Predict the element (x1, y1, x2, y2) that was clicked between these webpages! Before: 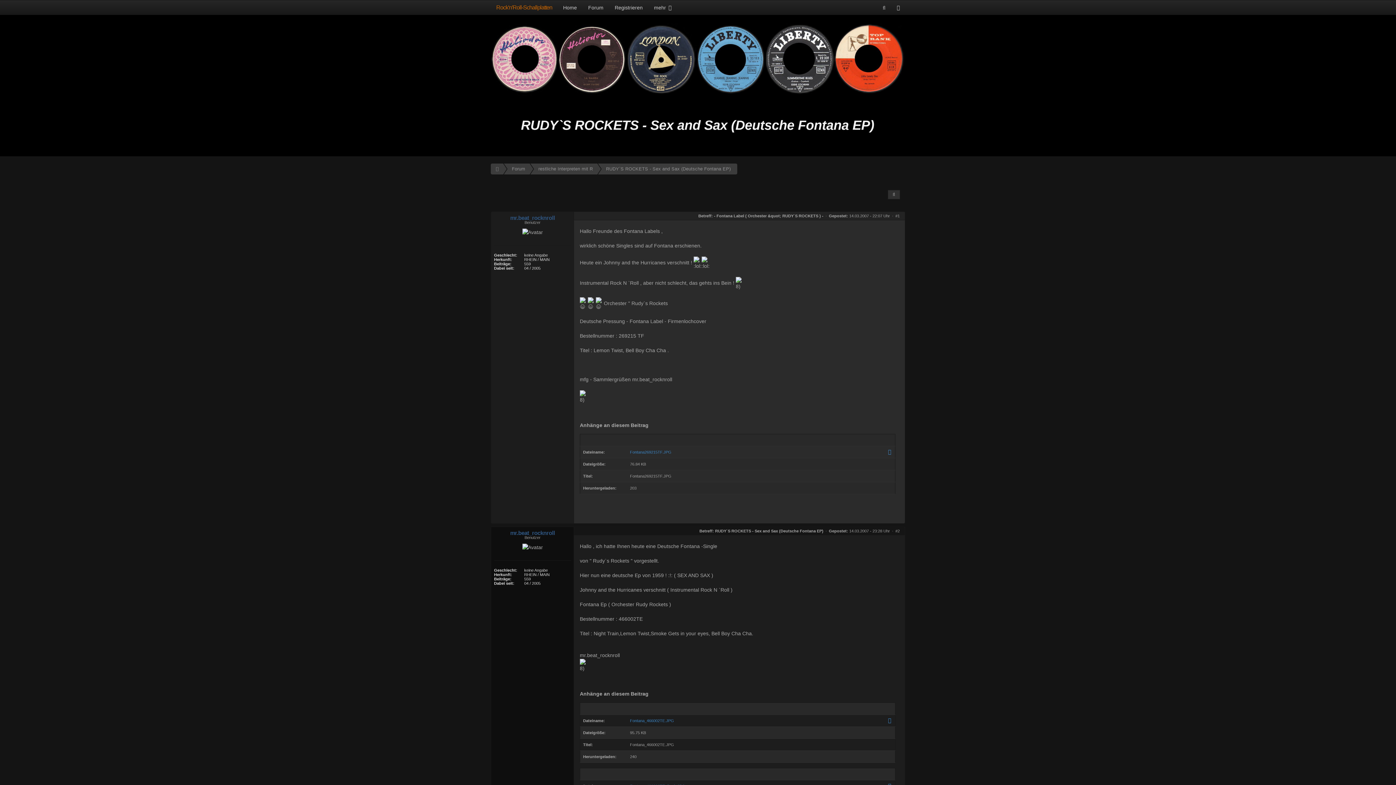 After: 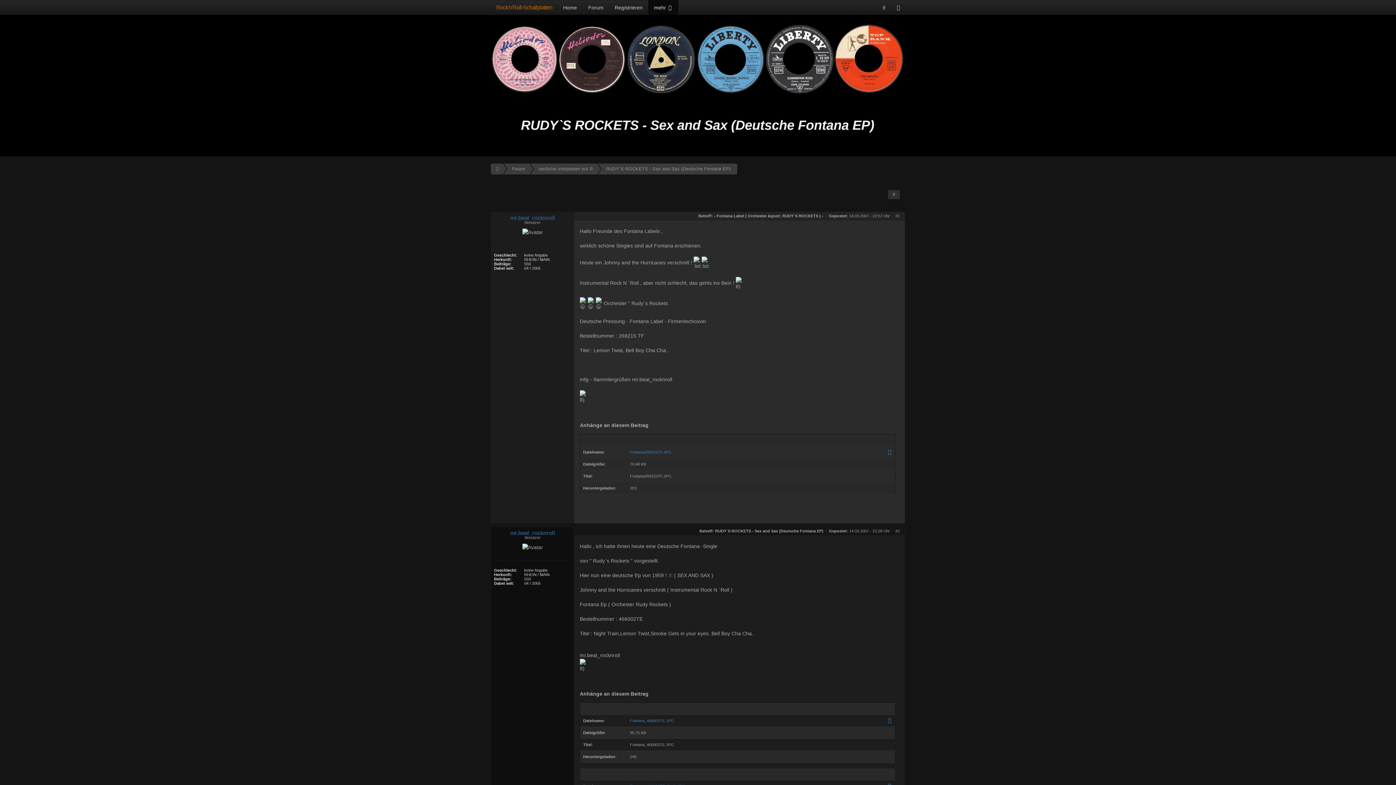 Action: label: mehr  bbox: (648, 0, 678, 14)